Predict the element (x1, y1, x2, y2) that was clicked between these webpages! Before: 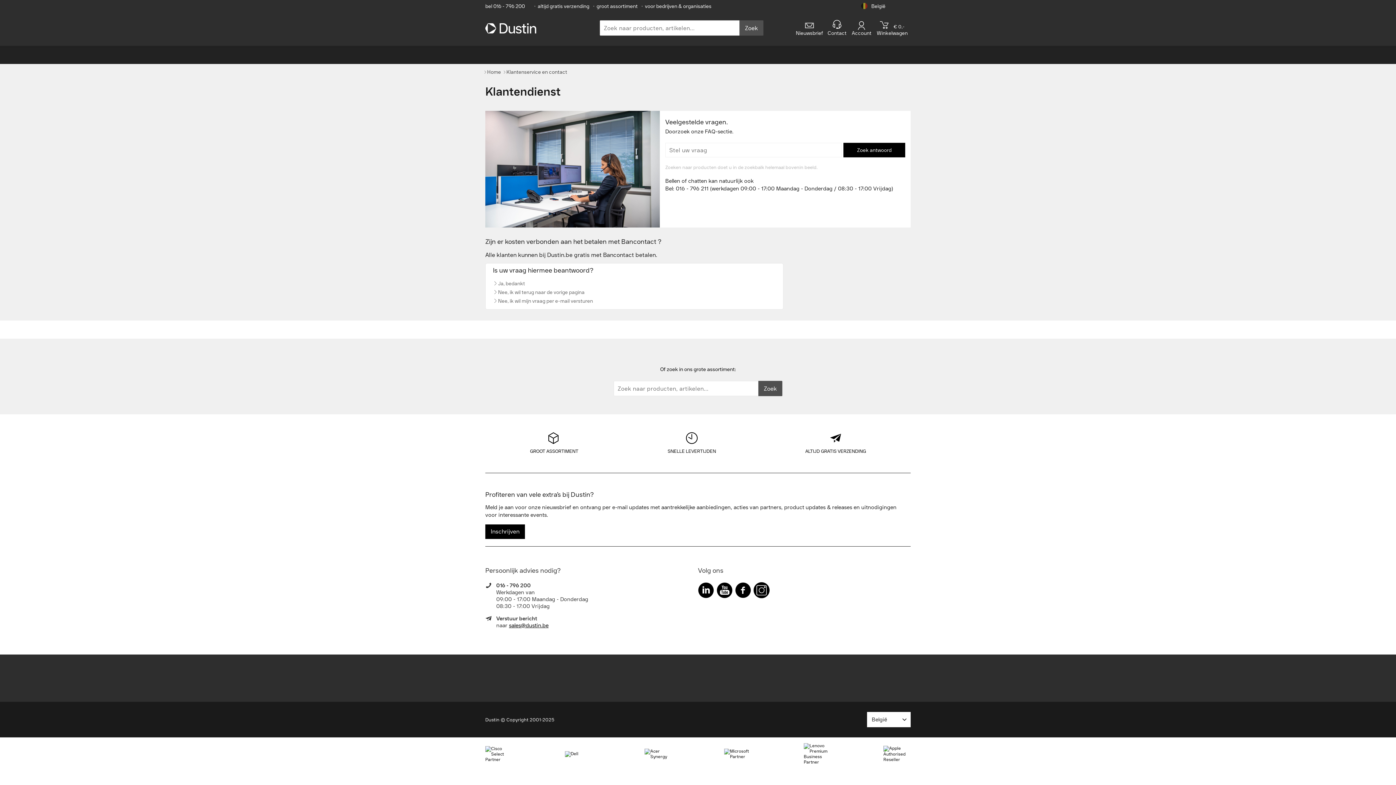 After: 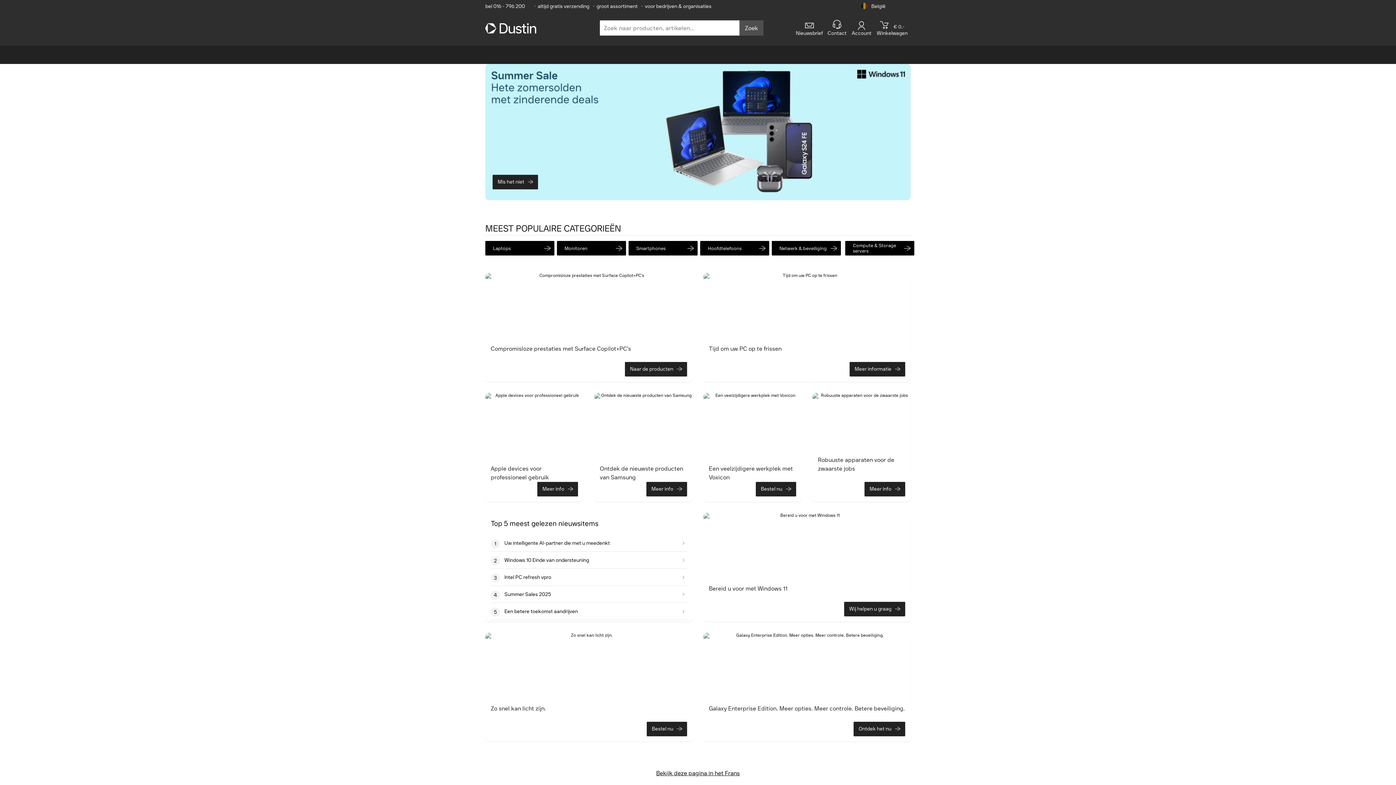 Action: label: Home bbox: (483, 69, 501, 75)